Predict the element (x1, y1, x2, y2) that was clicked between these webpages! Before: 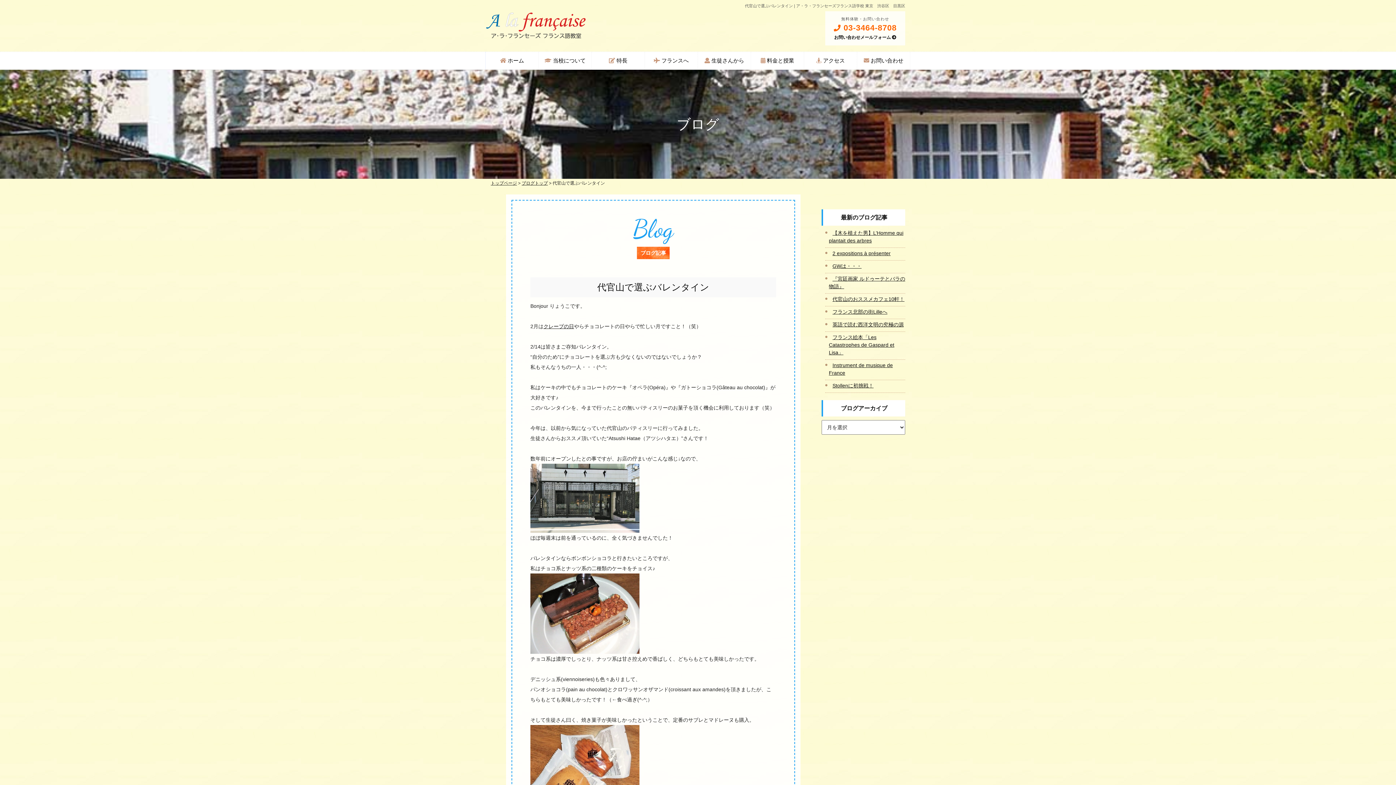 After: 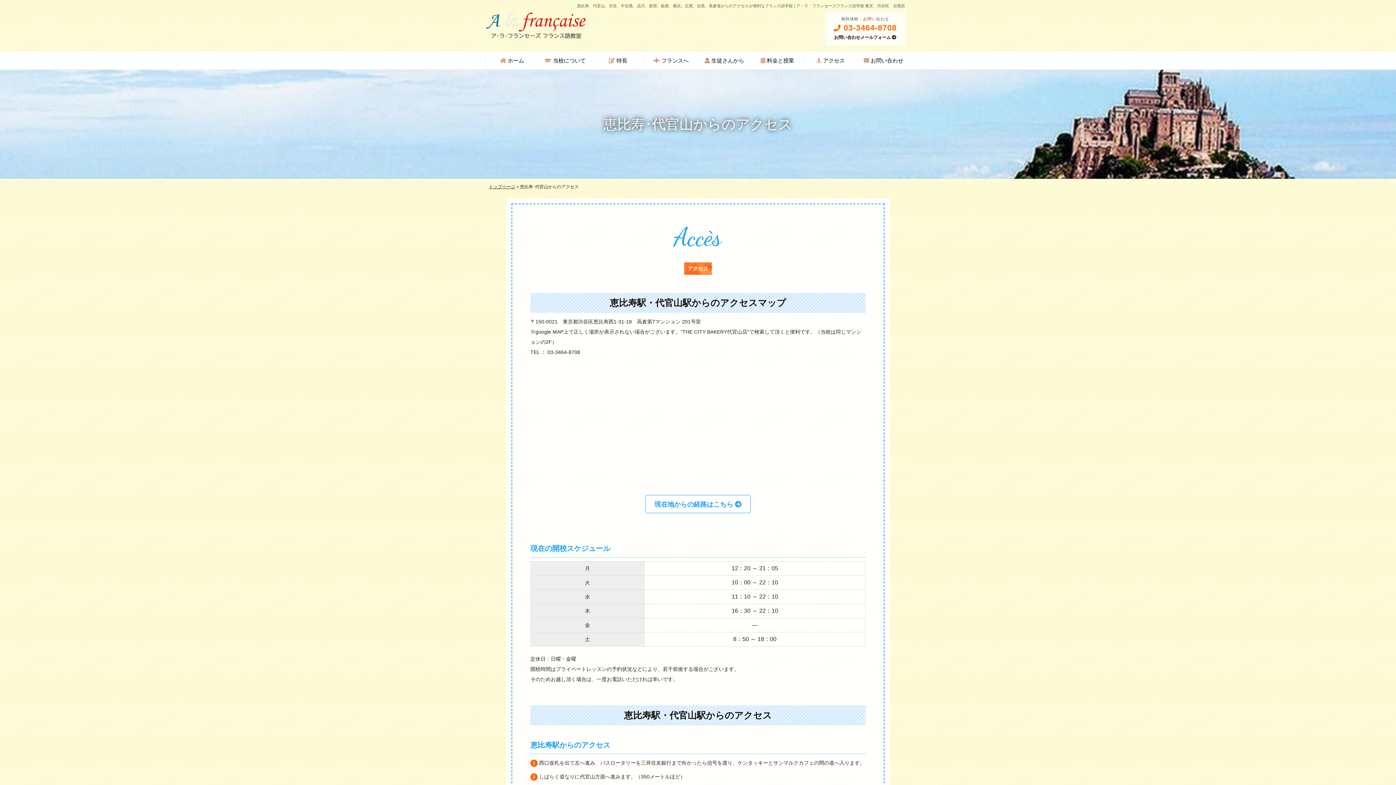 Action: label:  アクセス bbox: (804, 52, 857, 69)